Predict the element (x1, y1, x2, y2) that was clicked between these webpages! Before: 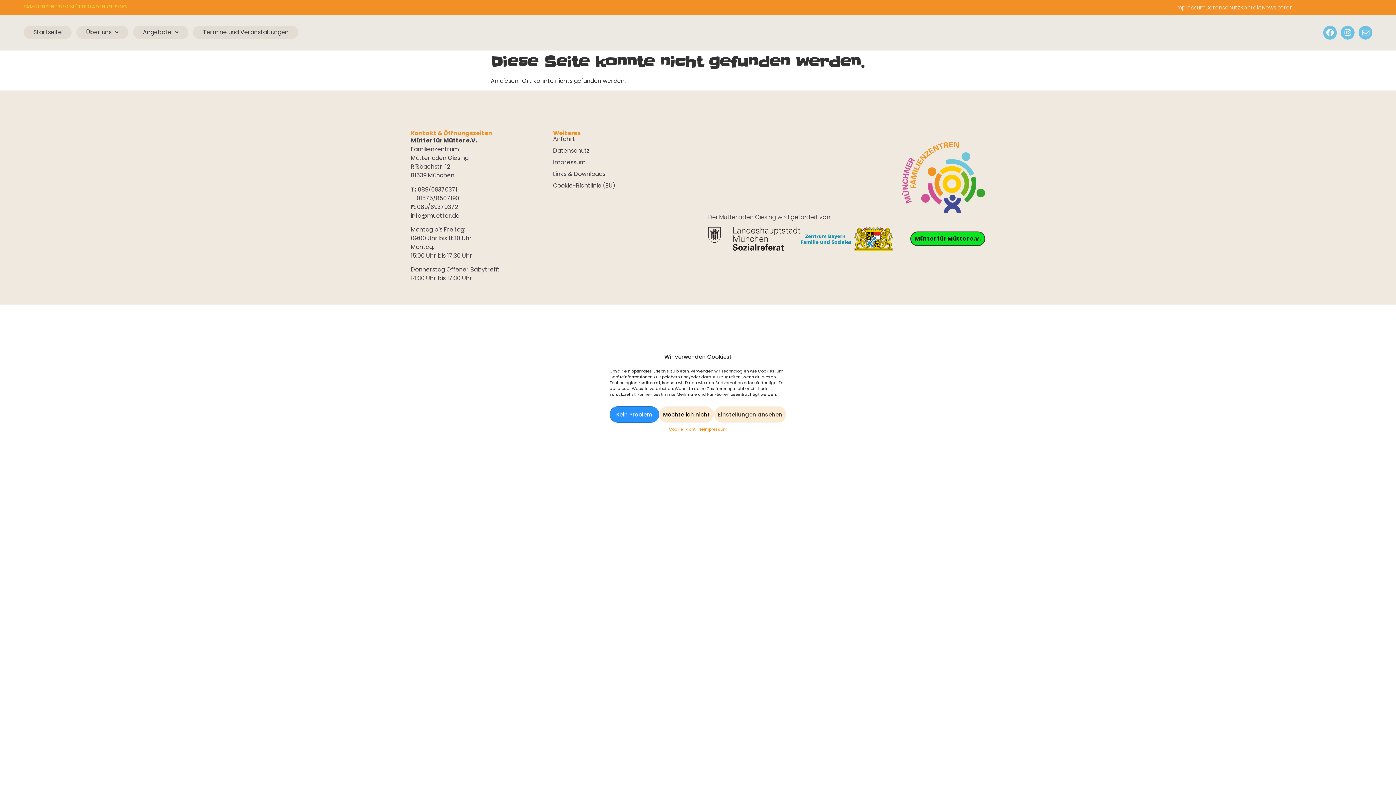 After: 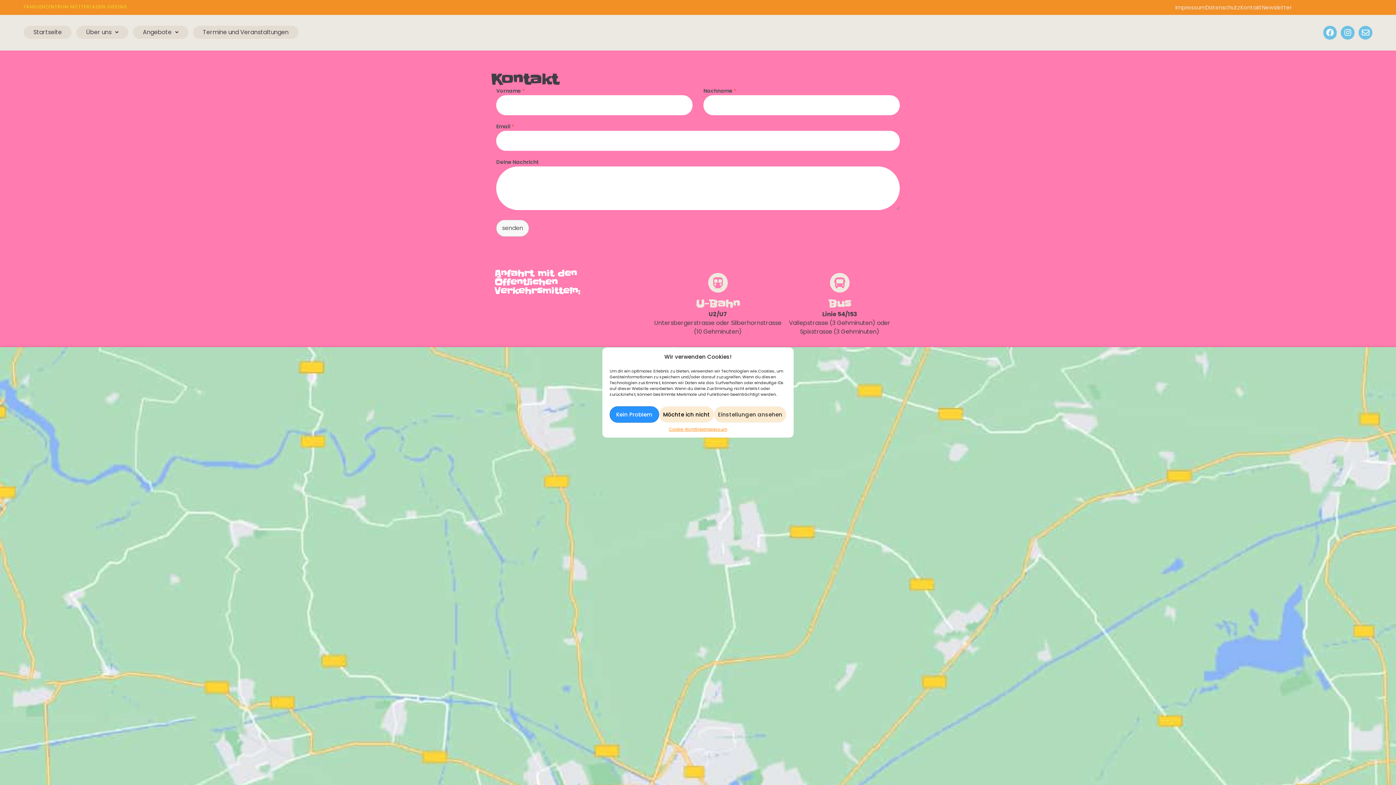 Action: label: Kontakt bbox: (1240, 3, 1262, 11)